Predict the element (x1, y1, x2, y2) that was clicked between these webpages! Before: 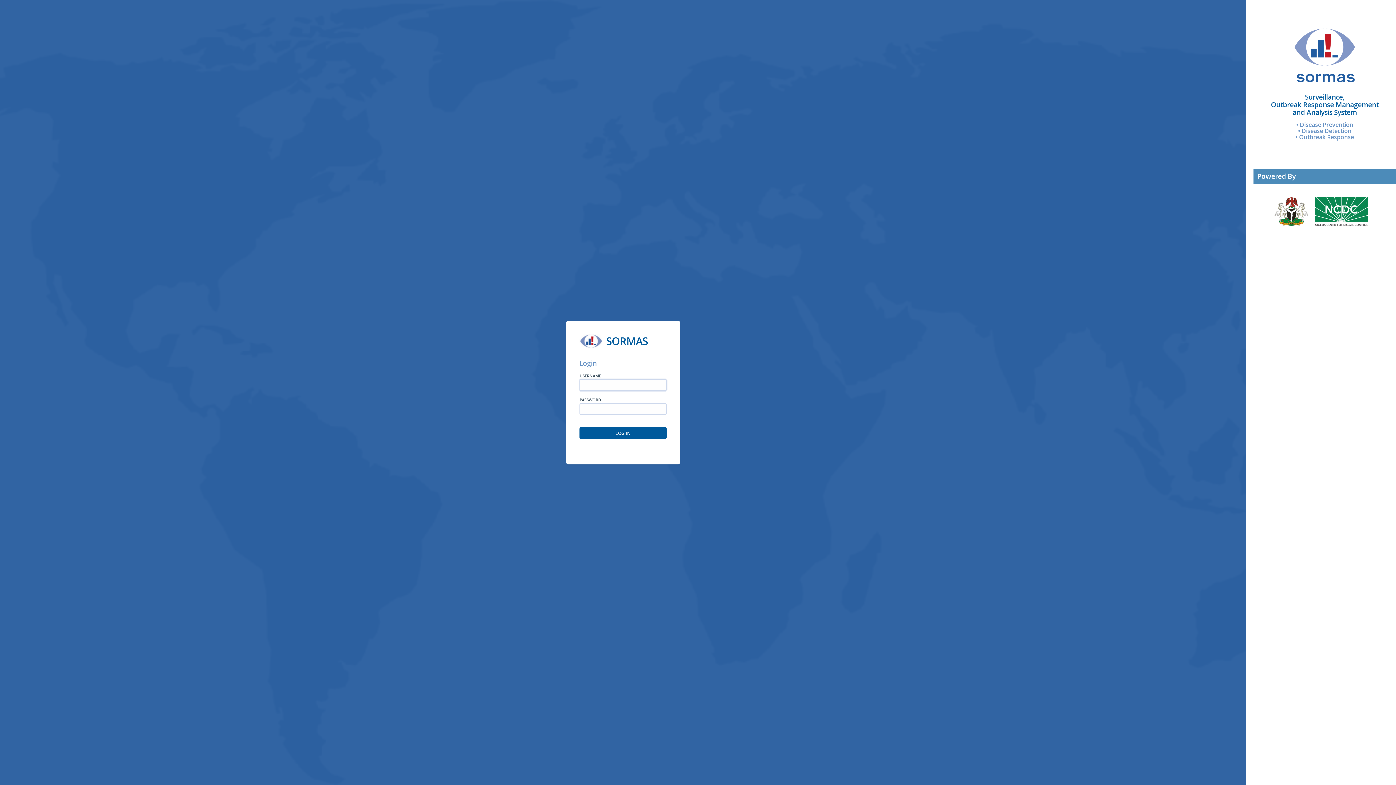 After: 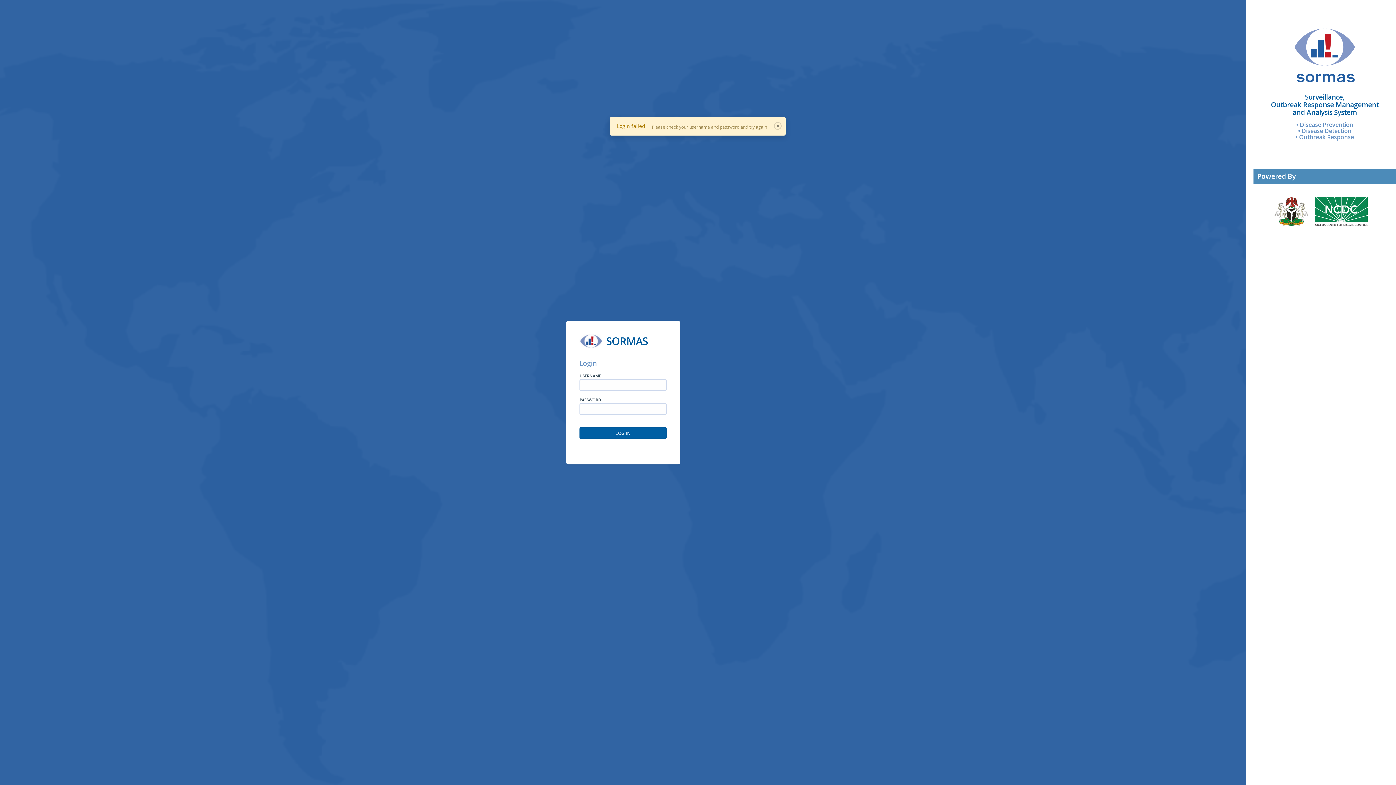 Action: bbox: (579, 427, 666, 439) label: LOG IN